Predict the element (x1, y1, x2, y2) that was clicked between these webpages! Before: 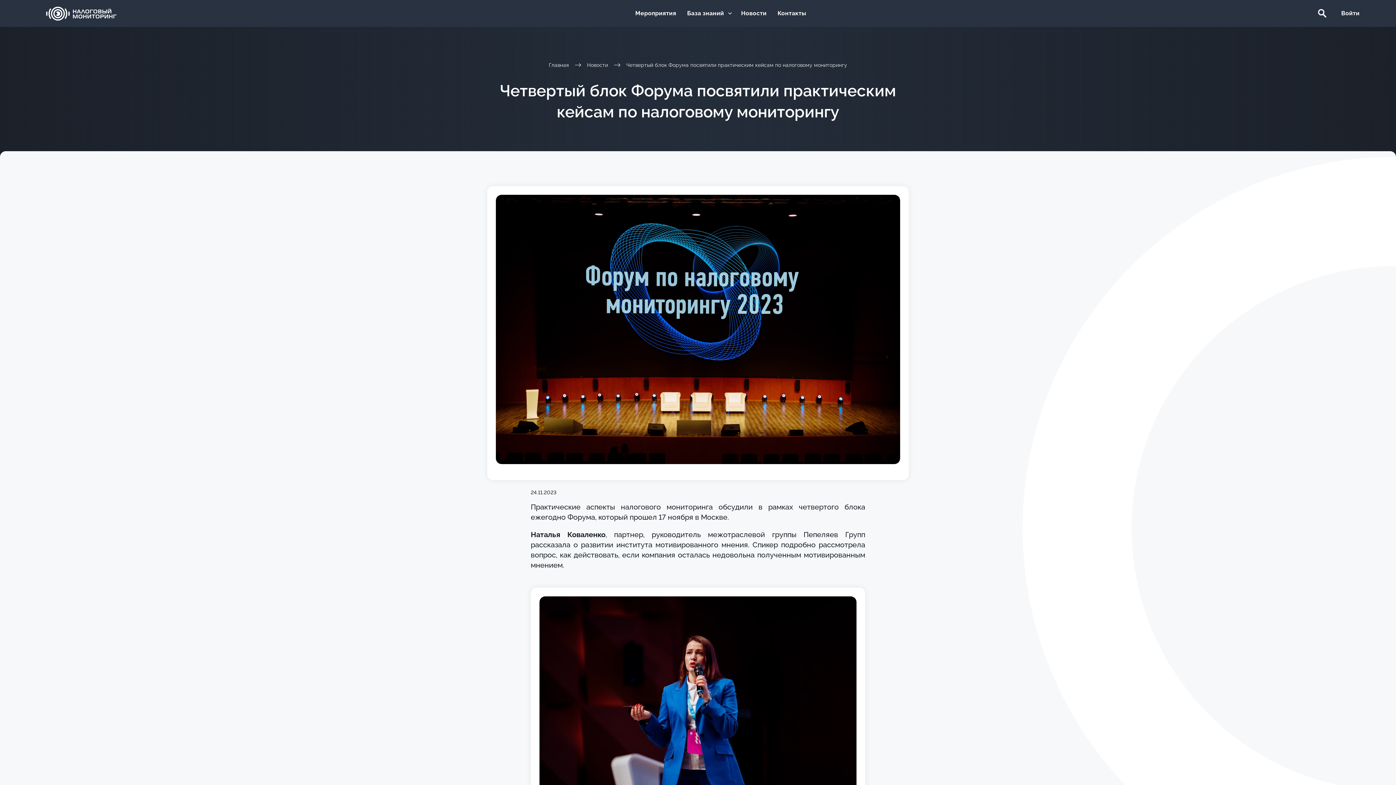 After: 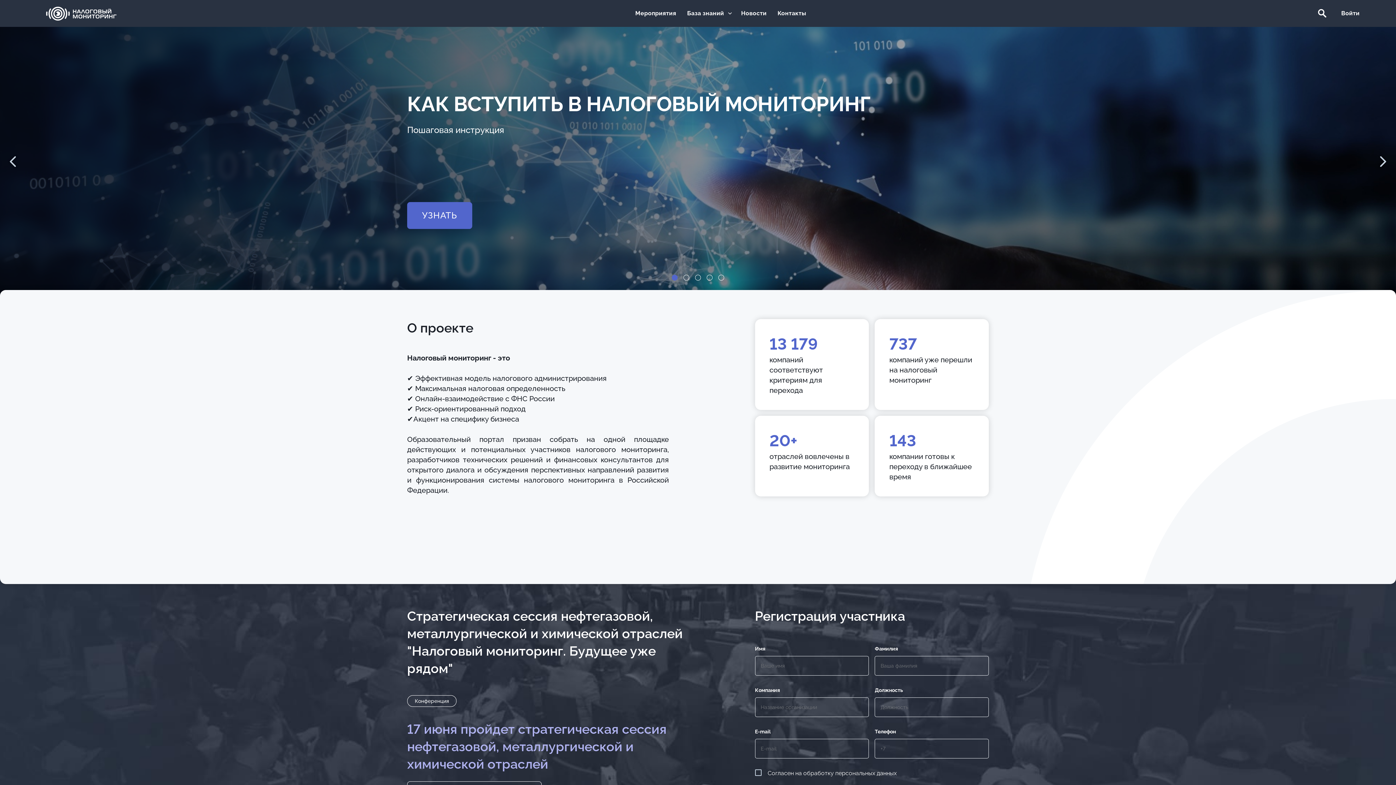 Action: bbox: (36, 1, 123, 25)